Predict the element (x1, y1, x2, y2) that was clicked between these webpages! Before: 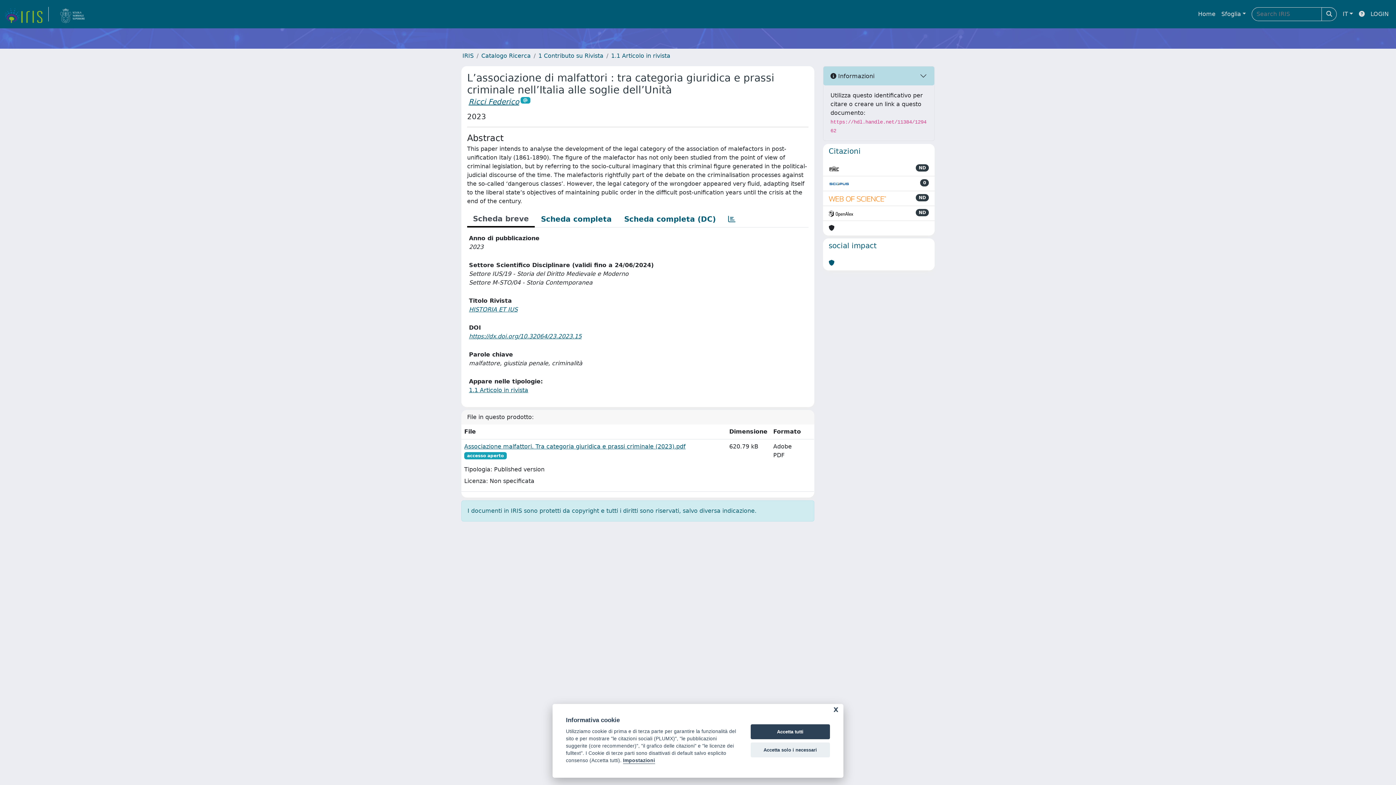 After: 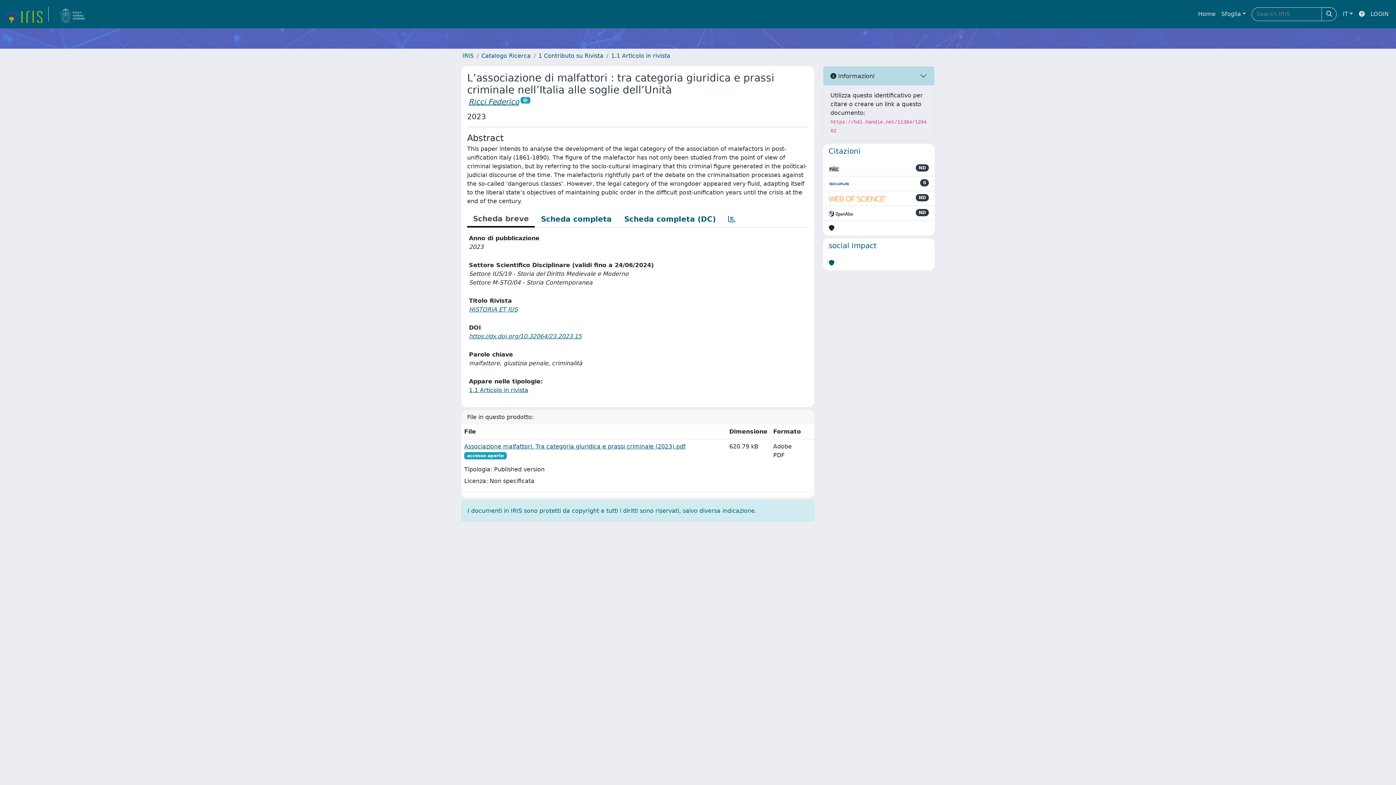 Action: label: Accetta solo i necessari bbox: (750, 742, 830, 757)